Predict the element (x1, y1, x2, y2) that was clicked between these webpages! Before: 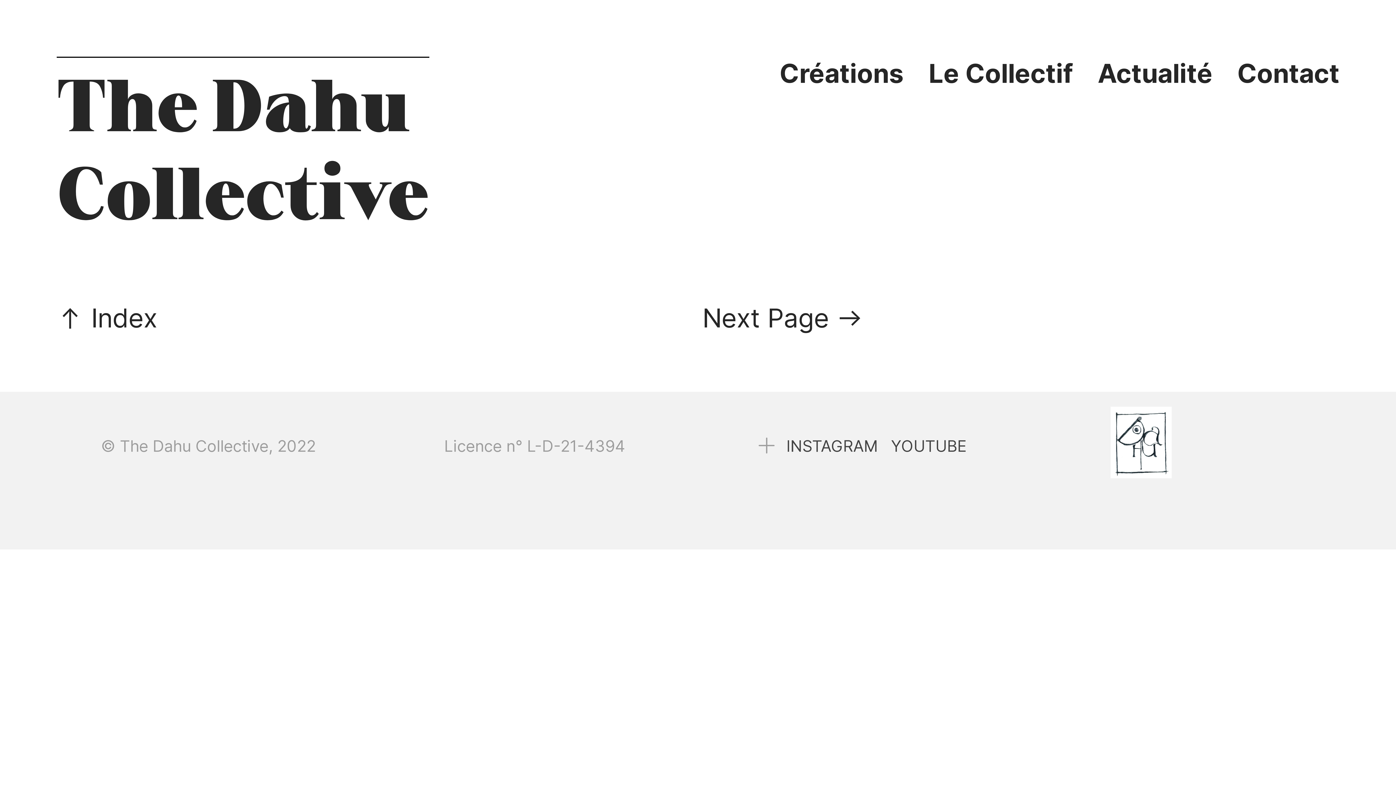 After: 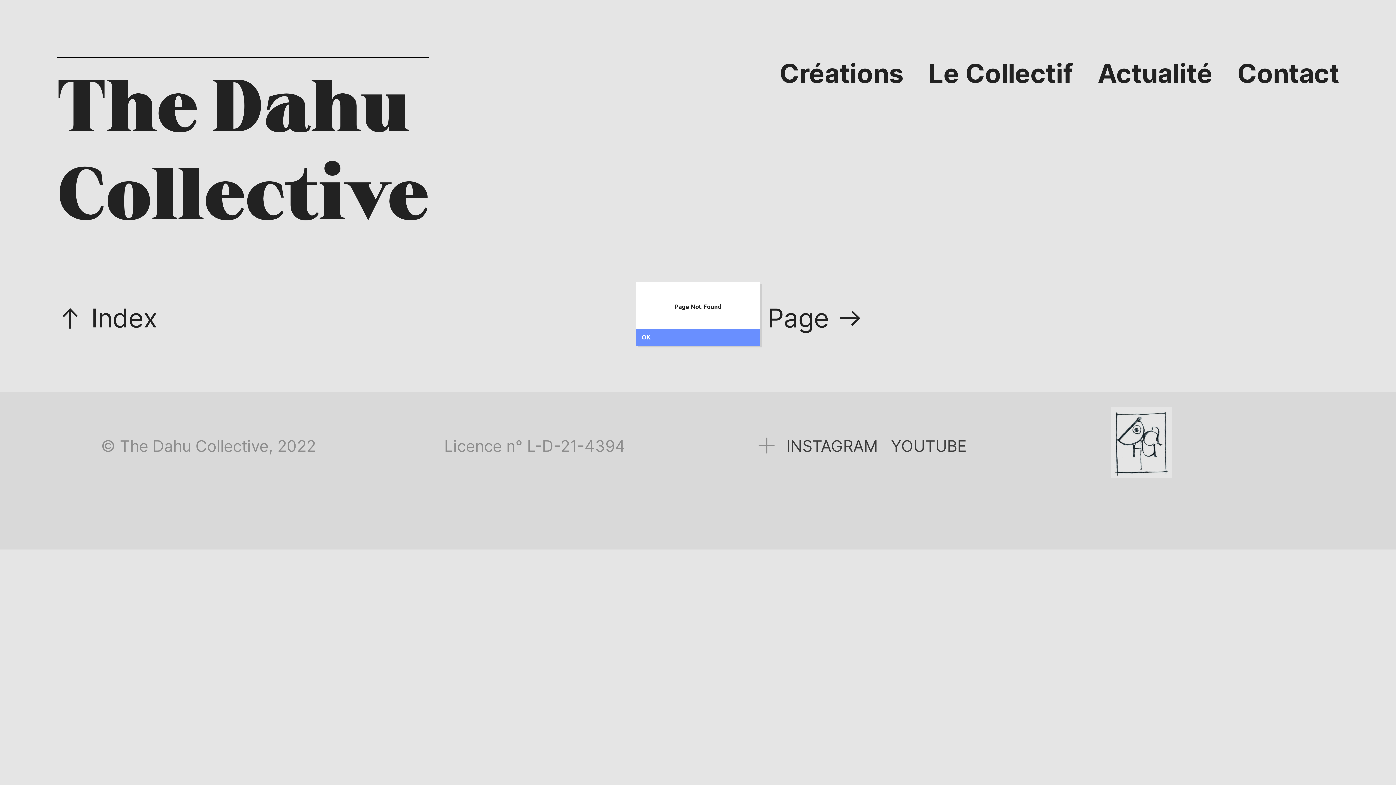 Action: bbox: (56, 302, 157, 336) label: ︎ Index